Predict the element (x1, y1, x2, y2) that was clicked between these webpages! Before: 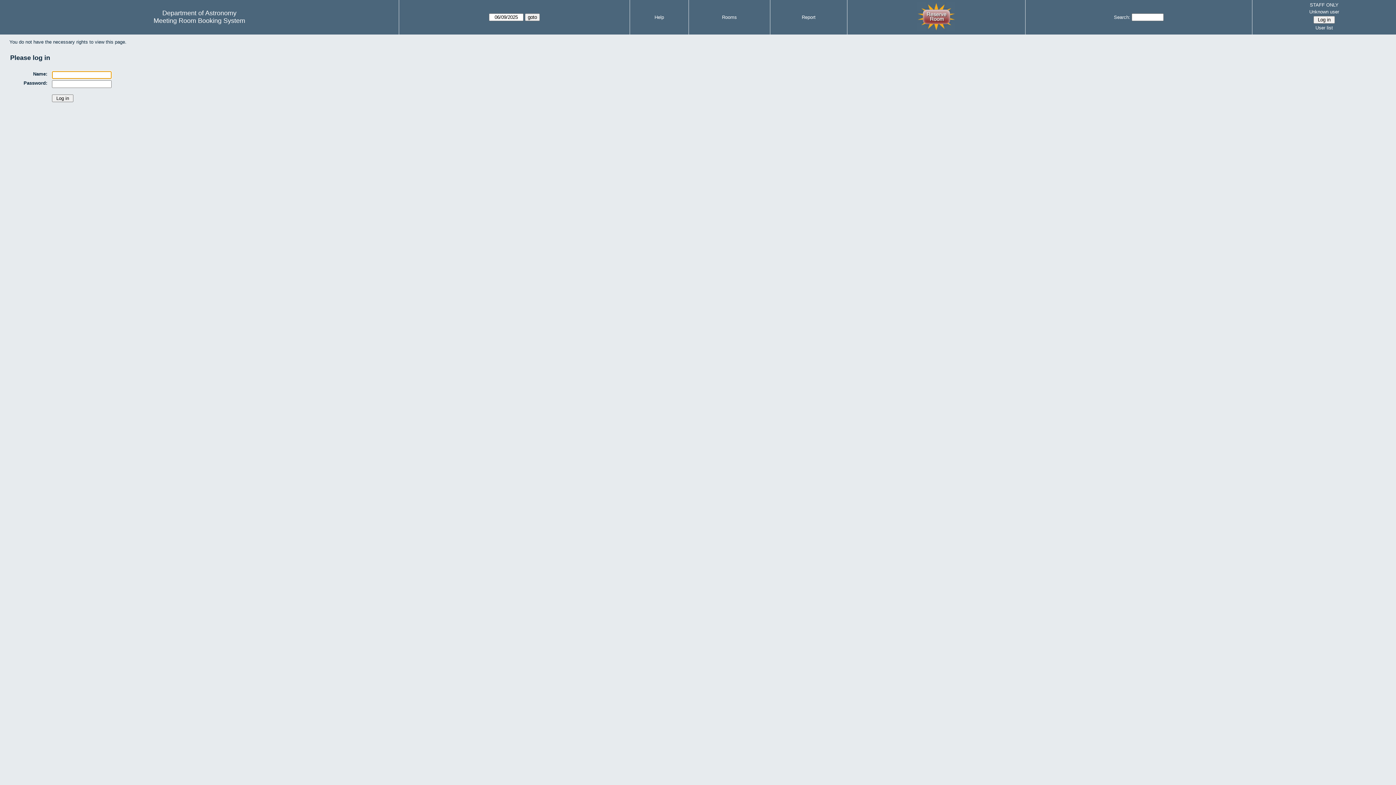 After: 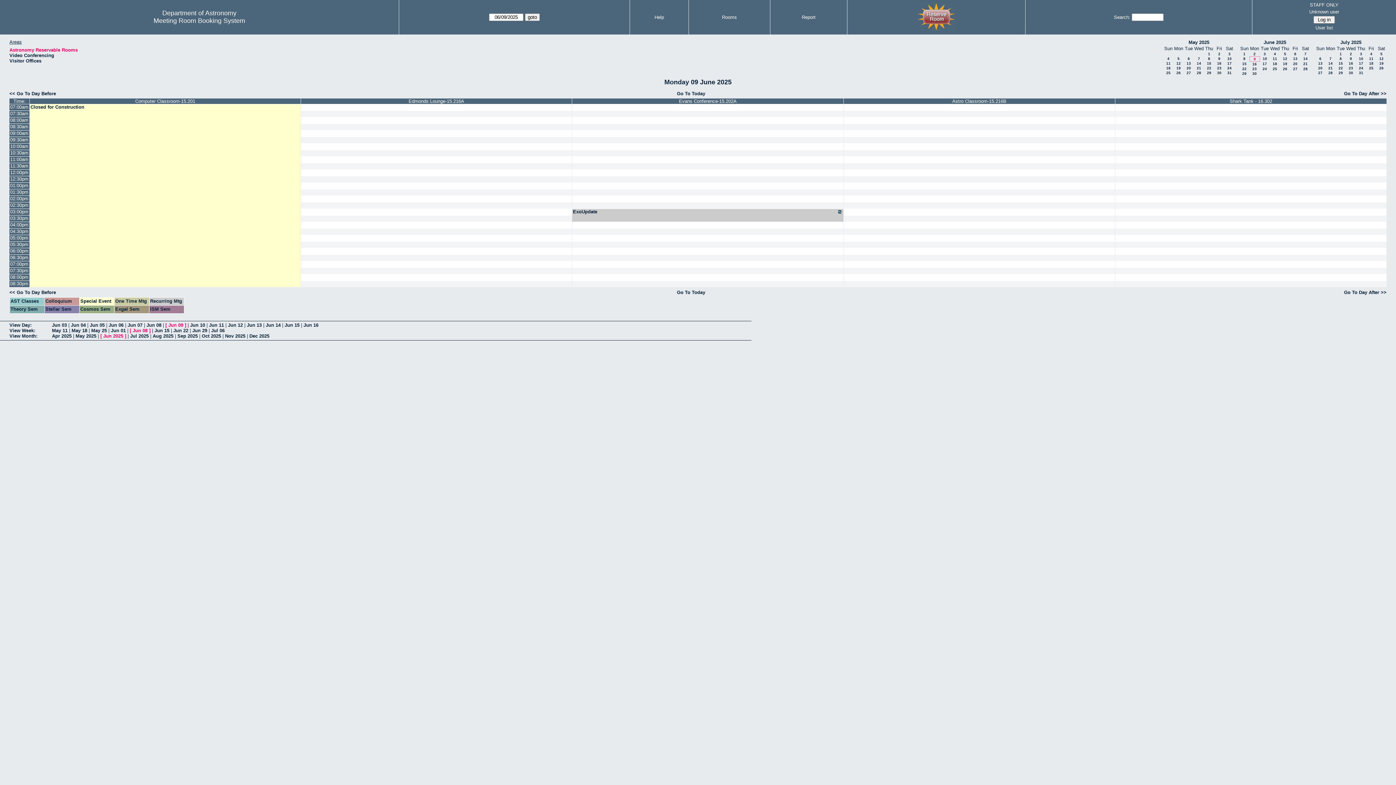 Action: bbox: (153, 17, 245, 24) label: Meeting Room Booking System